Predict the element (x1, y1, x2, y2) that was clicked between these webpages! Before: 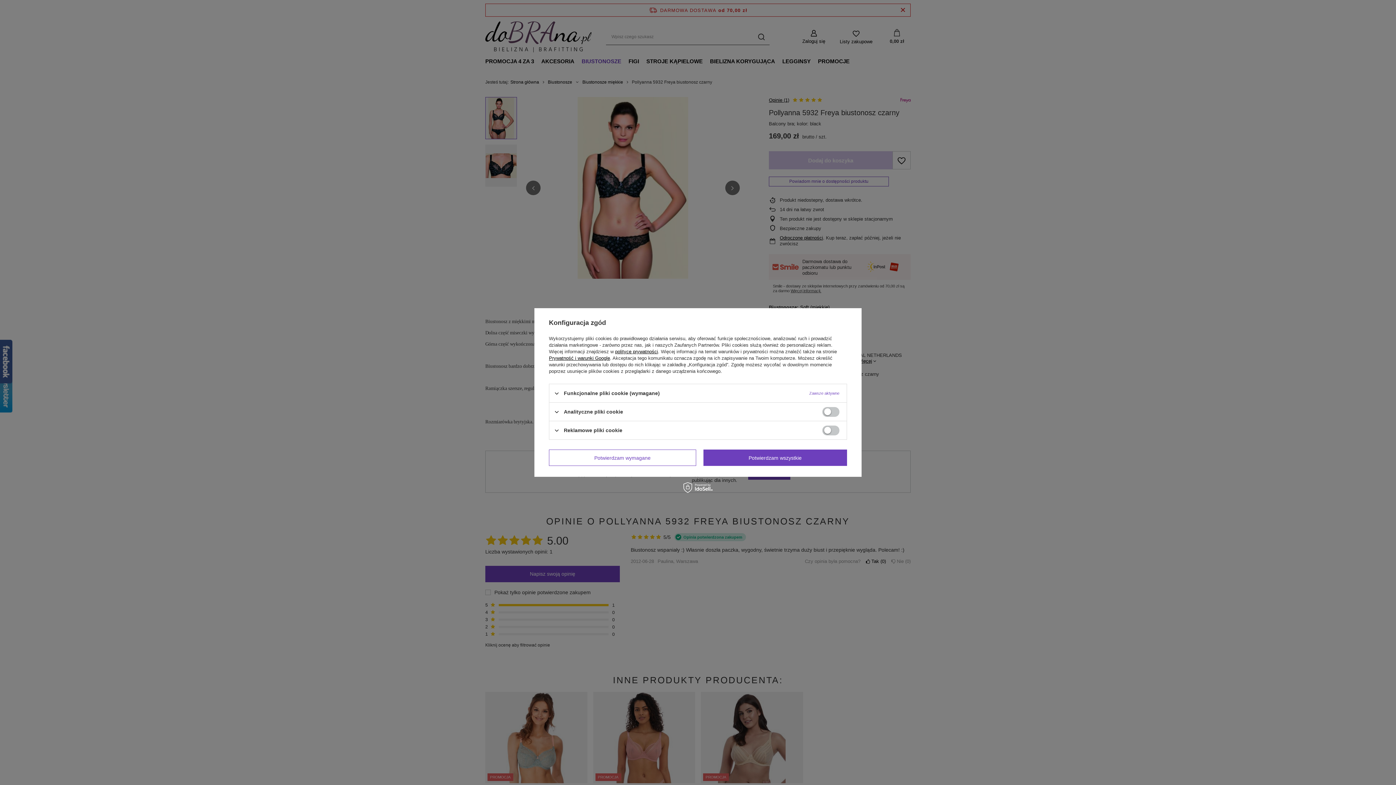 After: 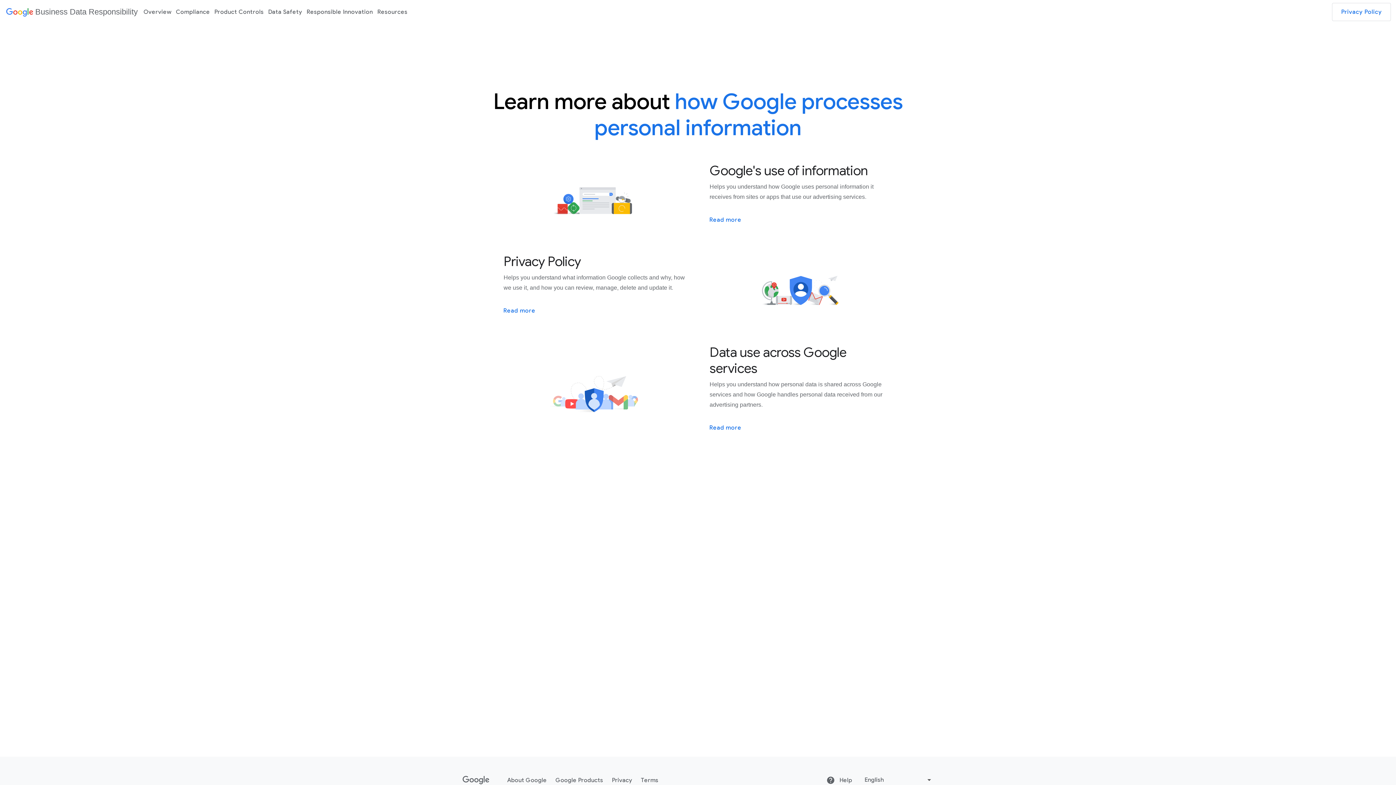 Action: label: Prywatność i warunki Google bbox: (549, 355, 610, 361)